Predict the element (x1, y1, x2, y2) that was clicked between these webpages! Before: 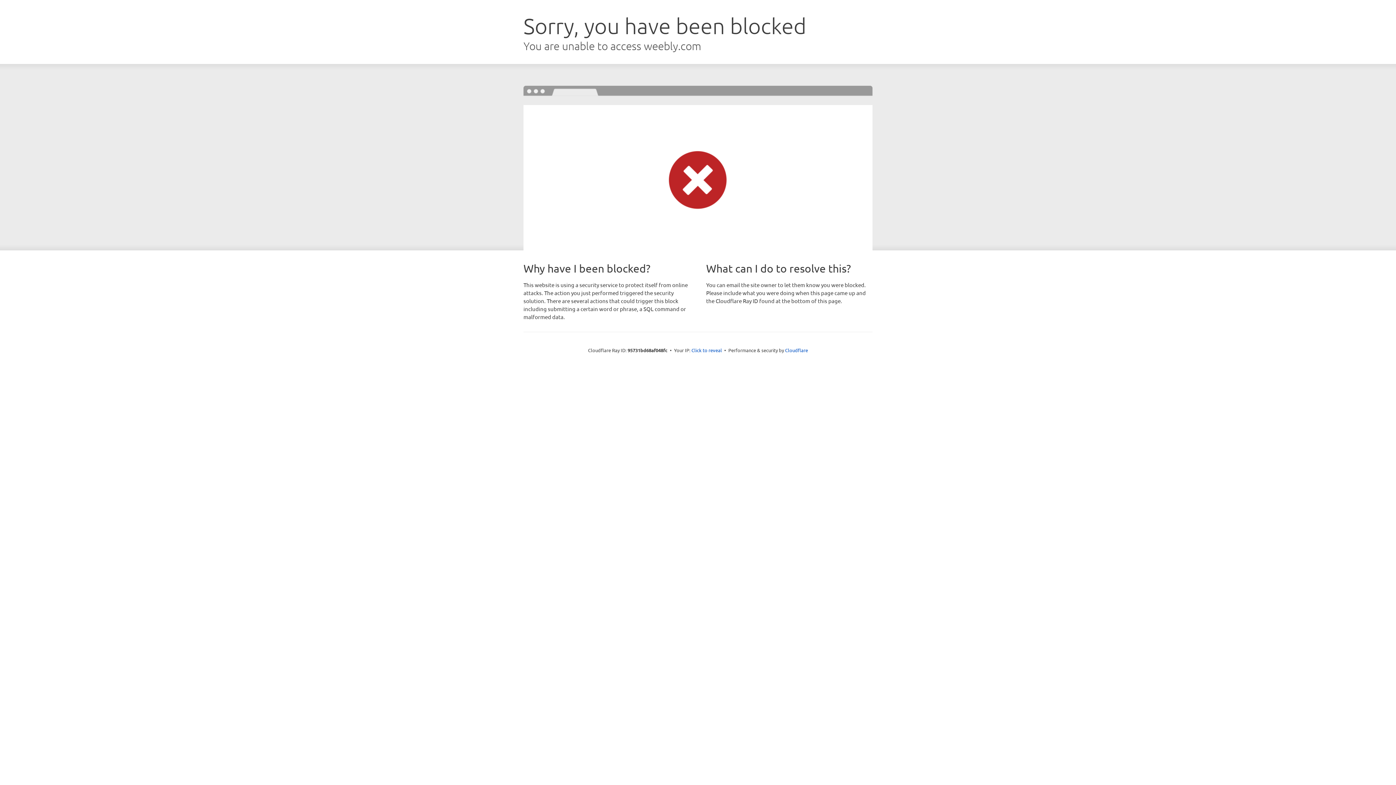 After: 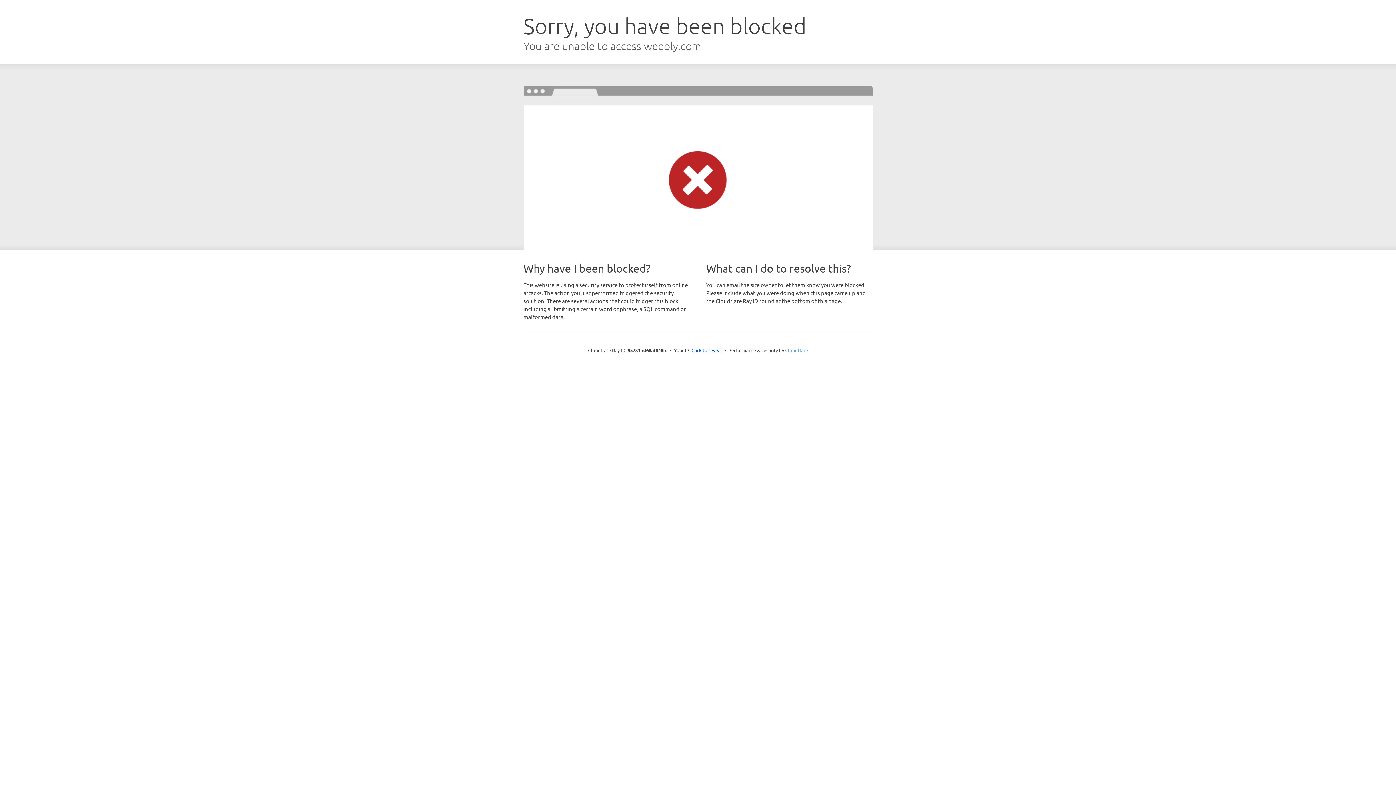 Action: bbox: (785, 347, 808, 353) label: Cloudflare